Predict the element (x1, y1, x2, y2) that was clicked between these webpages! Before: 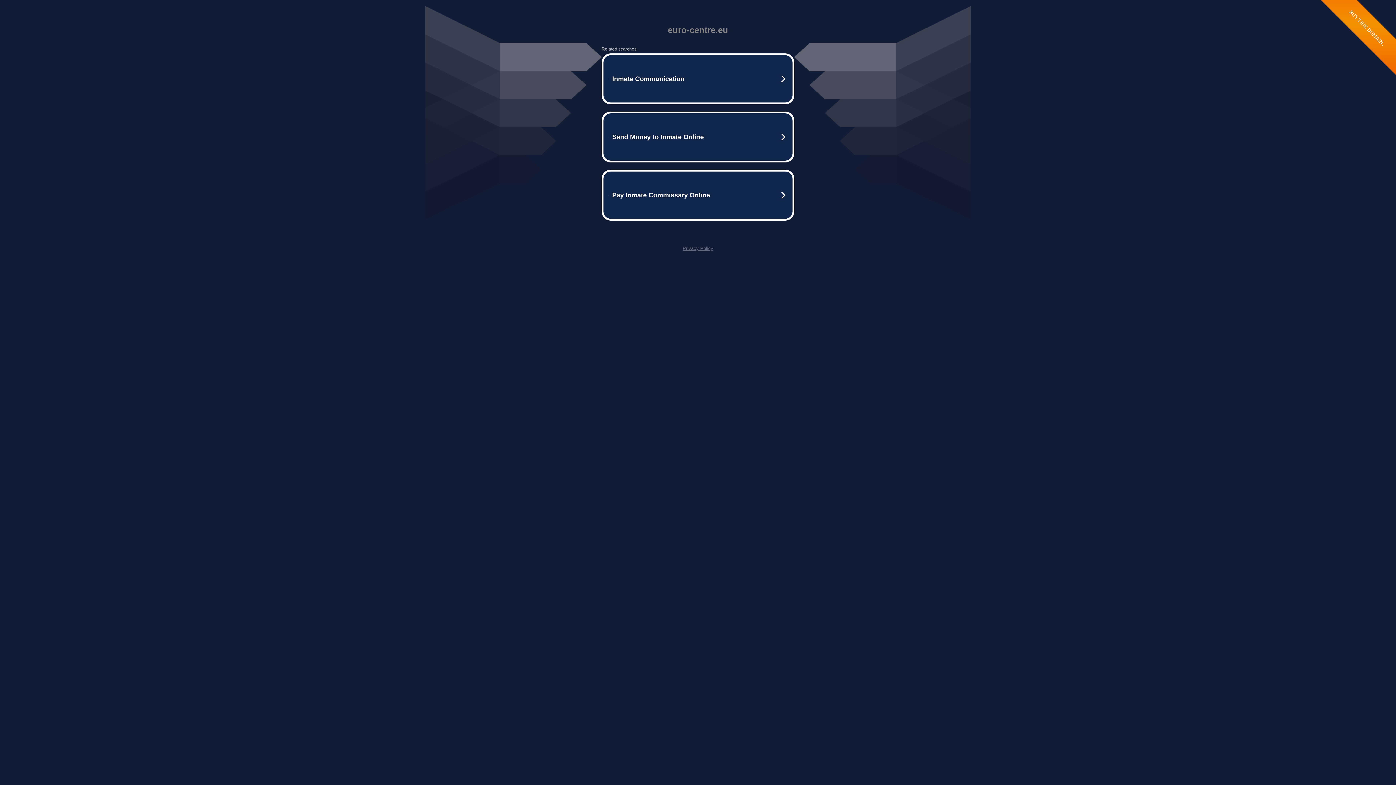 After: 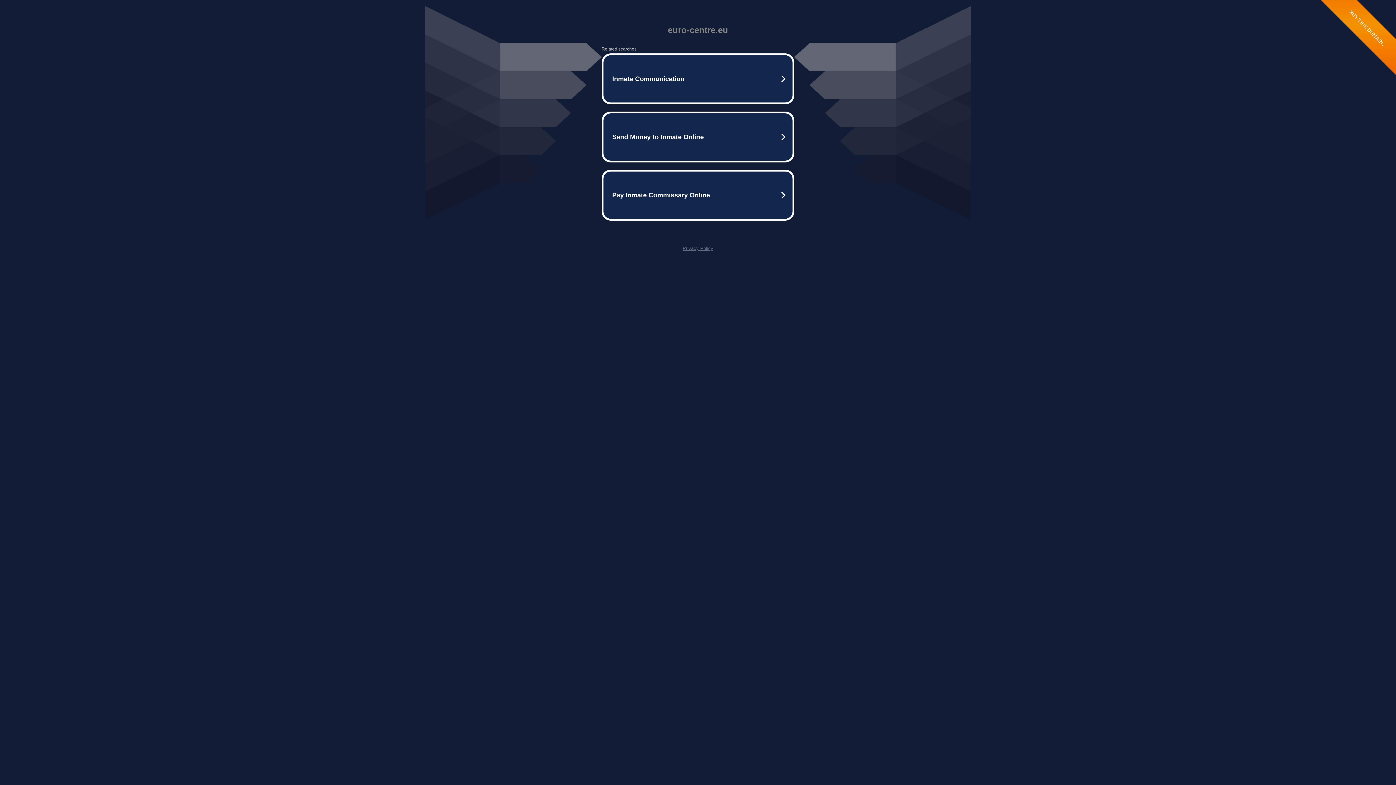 Action: bbox: (682, 245, 713, 251) label: Privacy Policy